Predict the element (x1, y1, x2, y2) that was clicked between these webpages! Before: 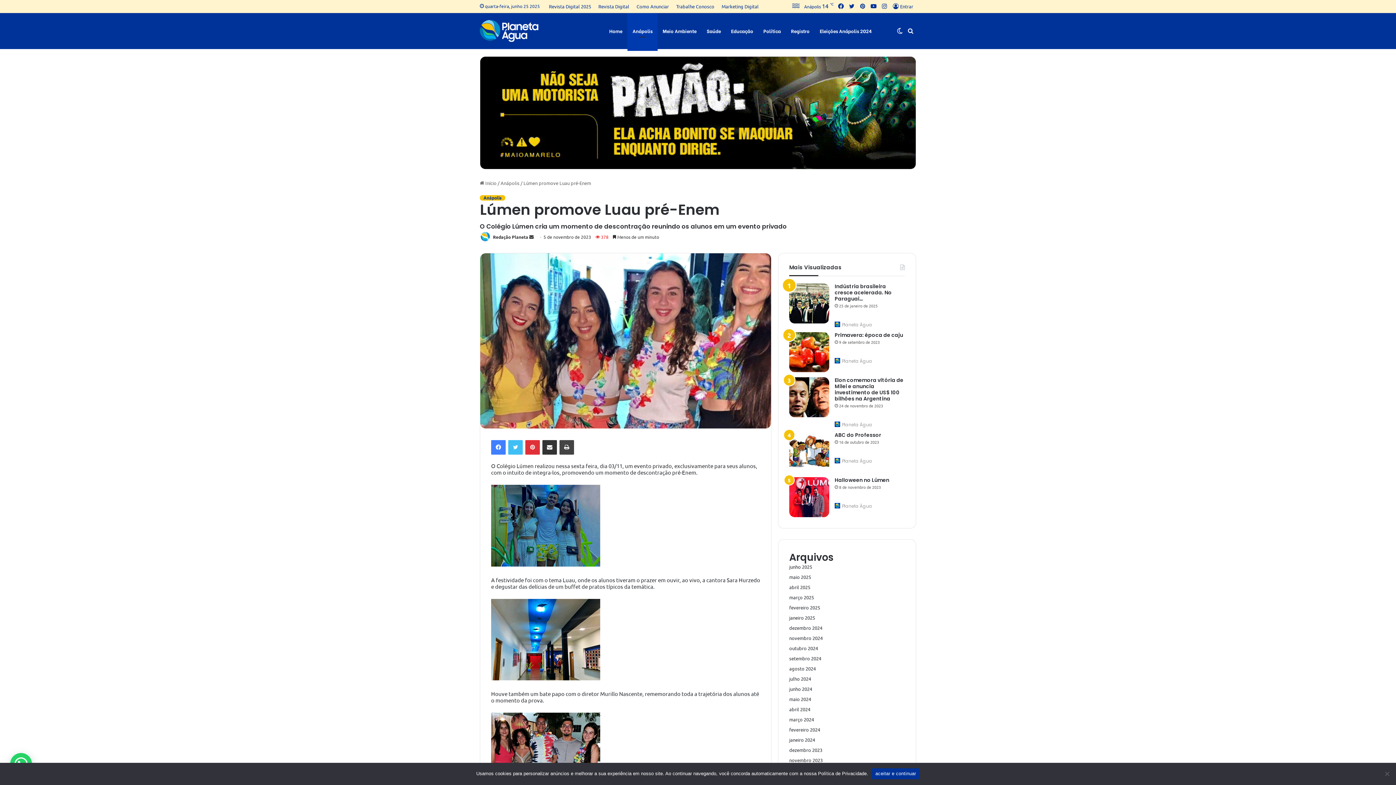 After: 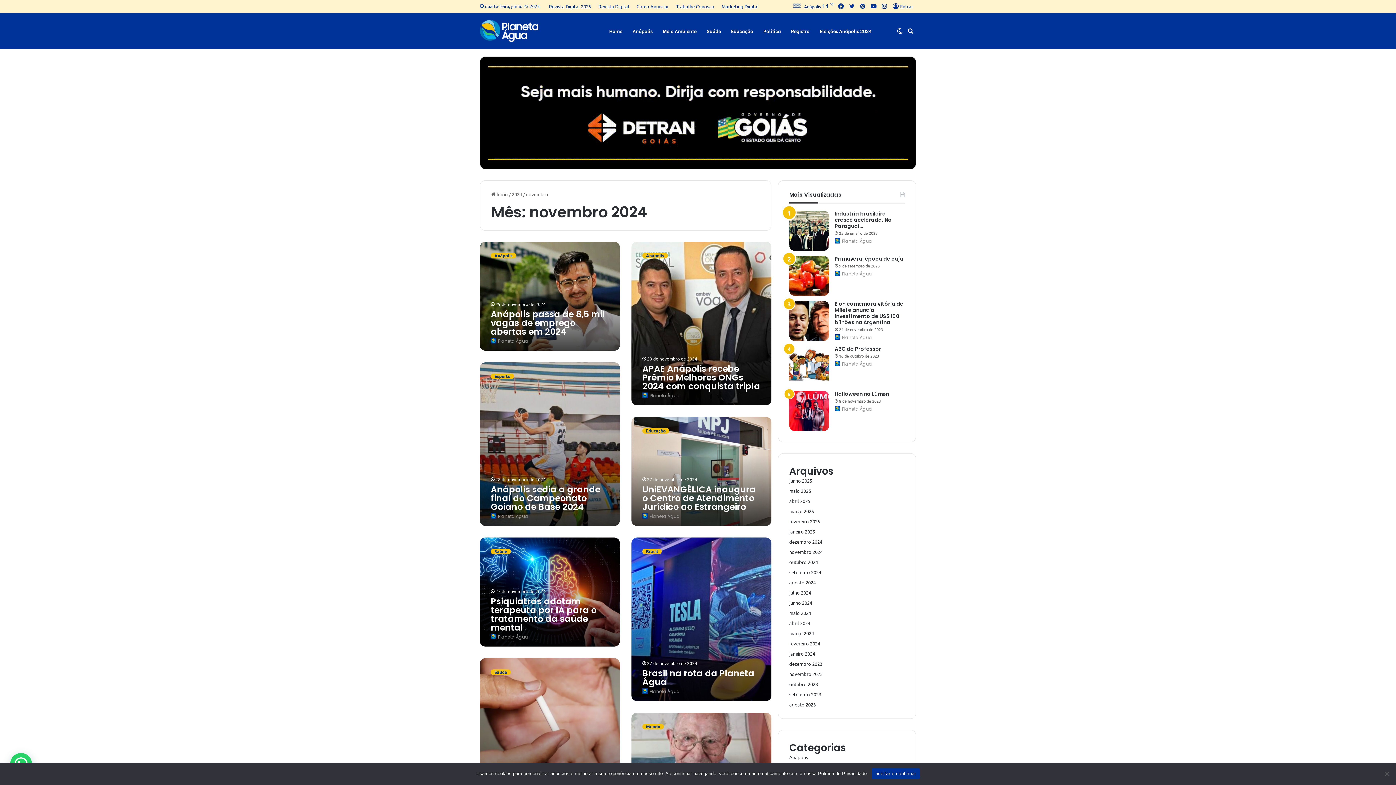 Action: label: novembro 2024 bbox: (789, 635, 822, 641)